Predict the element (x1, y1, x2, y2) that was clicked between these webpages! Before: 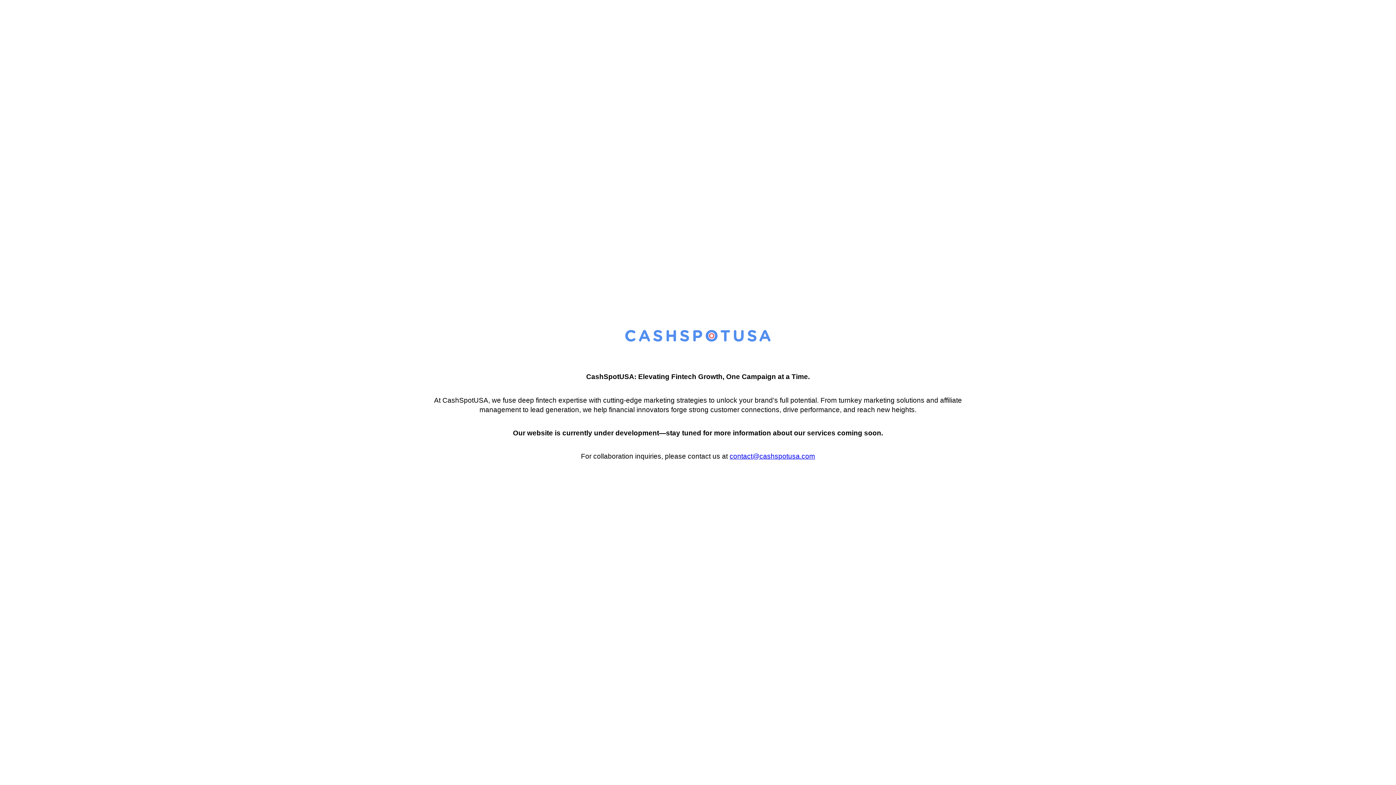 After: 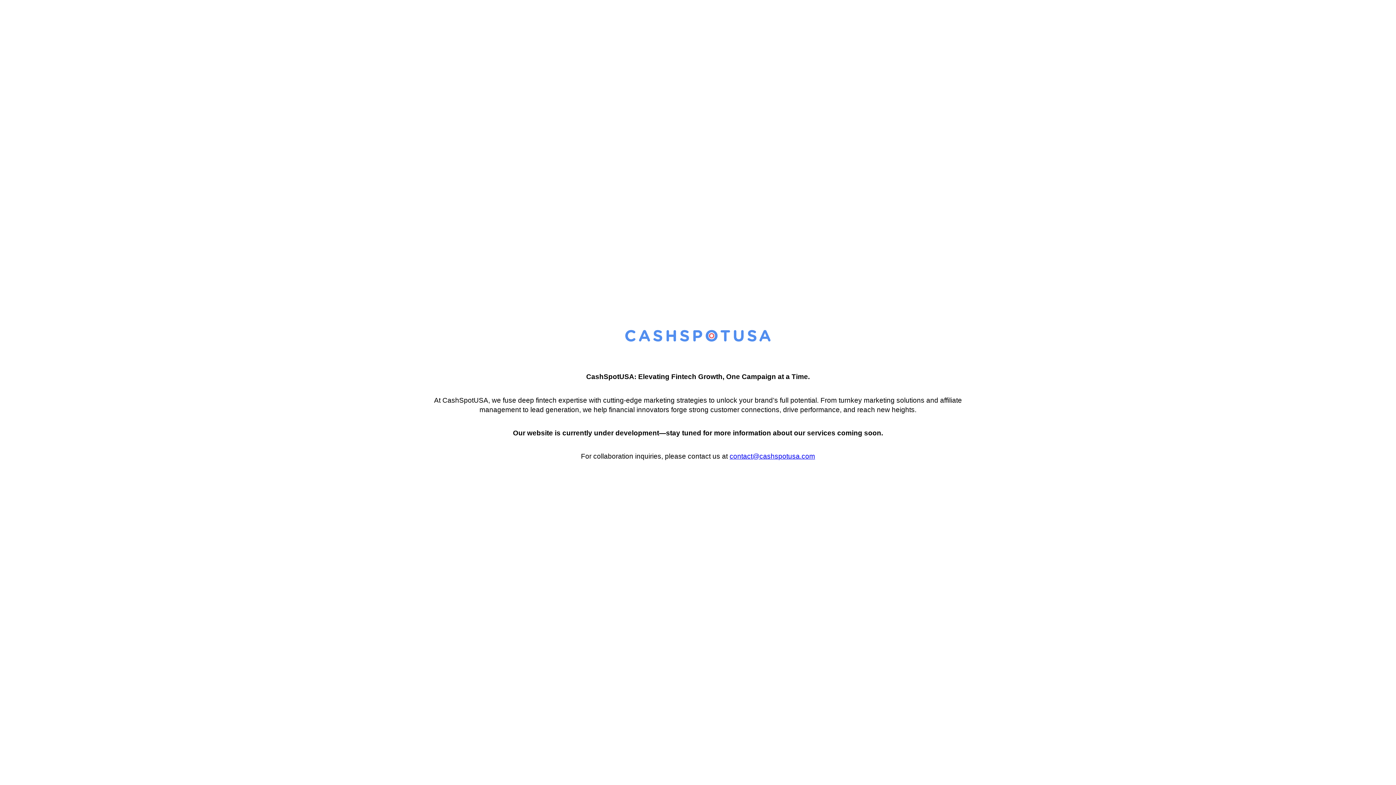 Action: bbox: (729, 452, 815, 460) label: contact@cashspotusa.com